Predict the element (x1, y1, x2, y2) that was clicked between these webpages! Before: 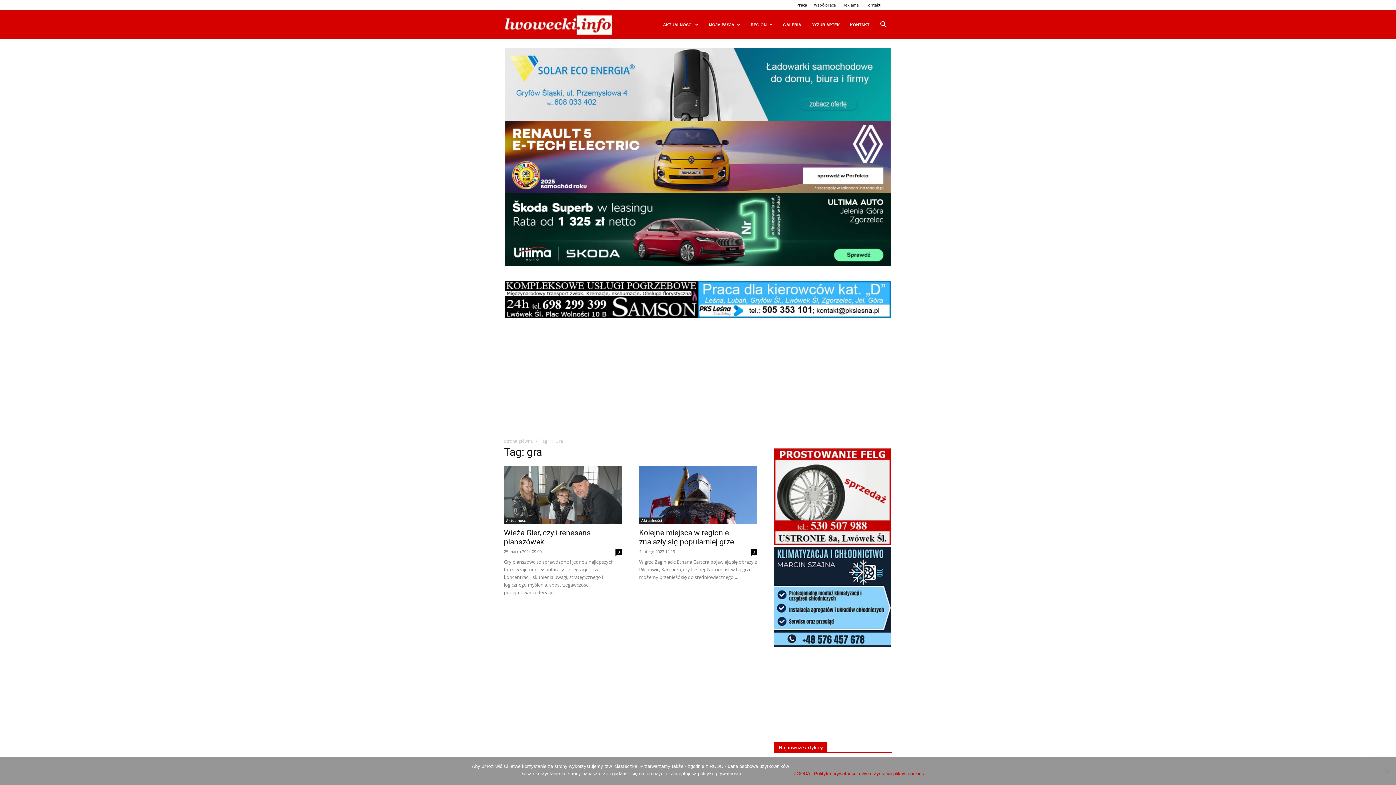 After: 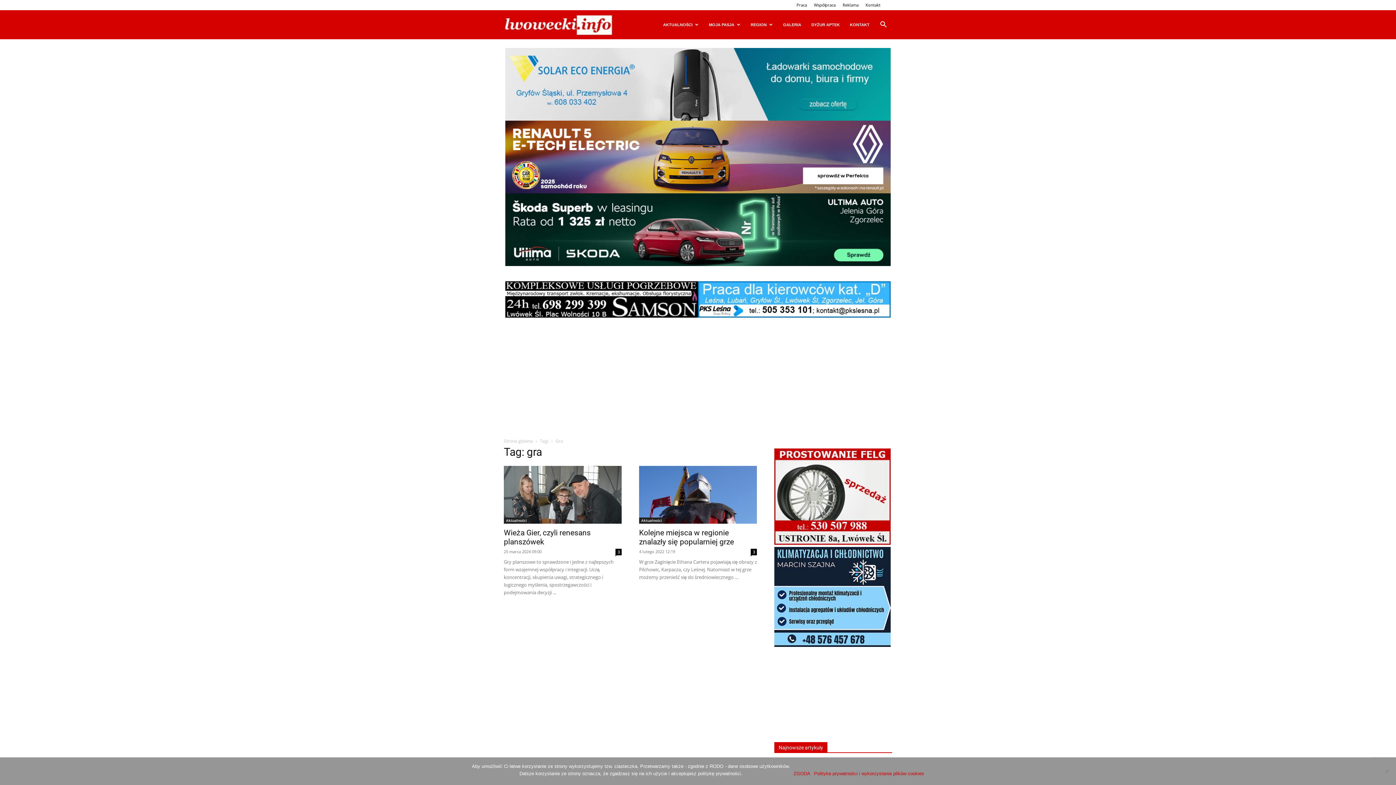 Action: bbox: (774, 642, 890, 648)